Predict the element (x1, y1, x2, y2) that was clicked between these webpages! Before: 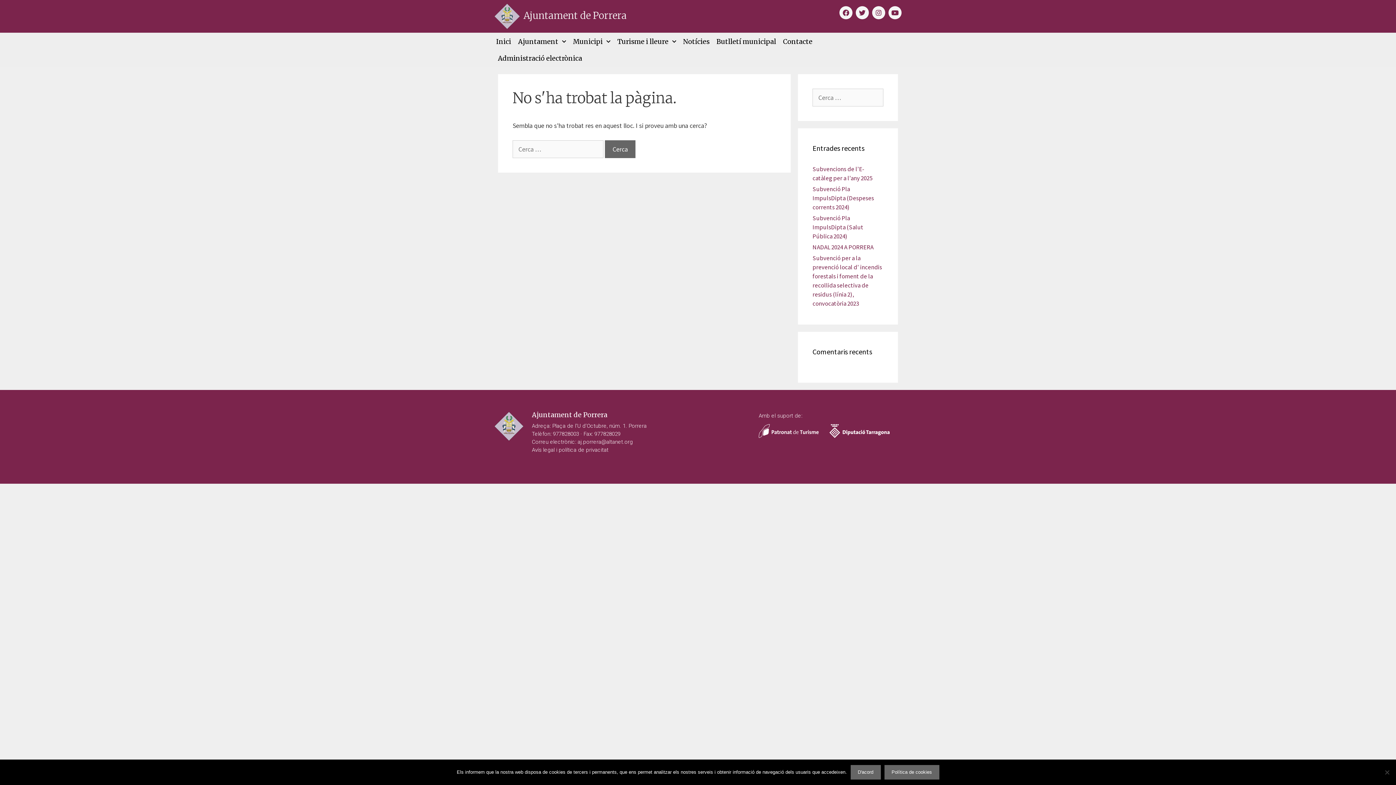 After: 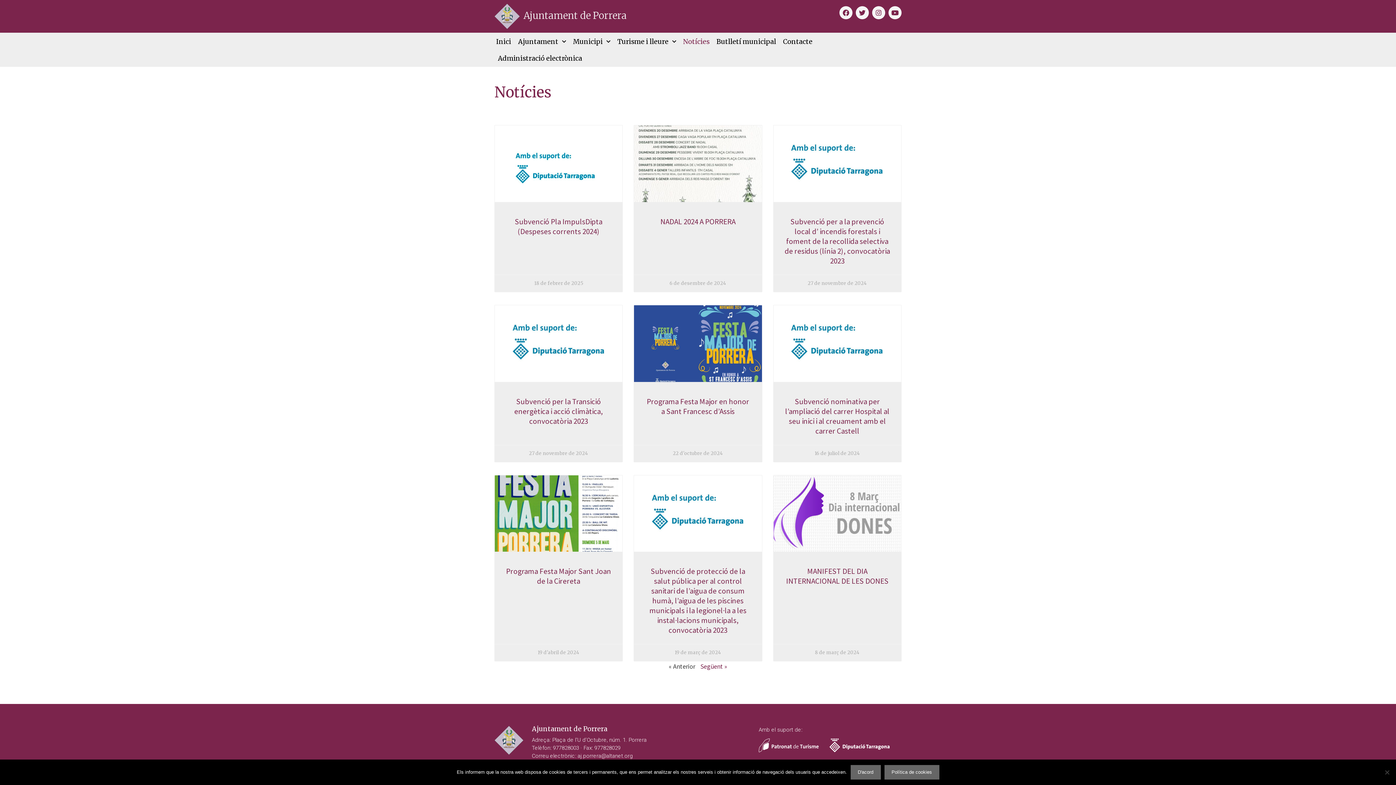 Action: label: Notícies bbox: (681, 33, 711, 50)